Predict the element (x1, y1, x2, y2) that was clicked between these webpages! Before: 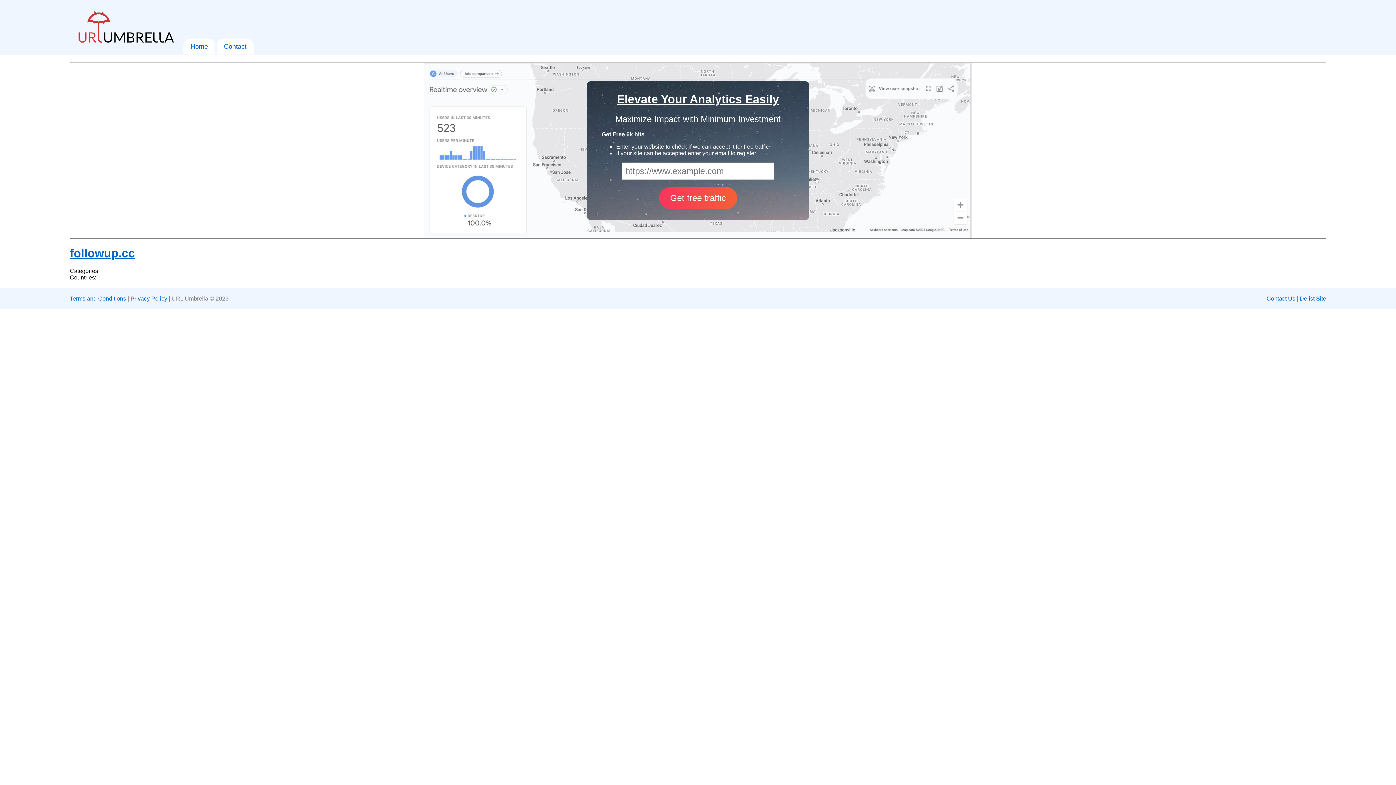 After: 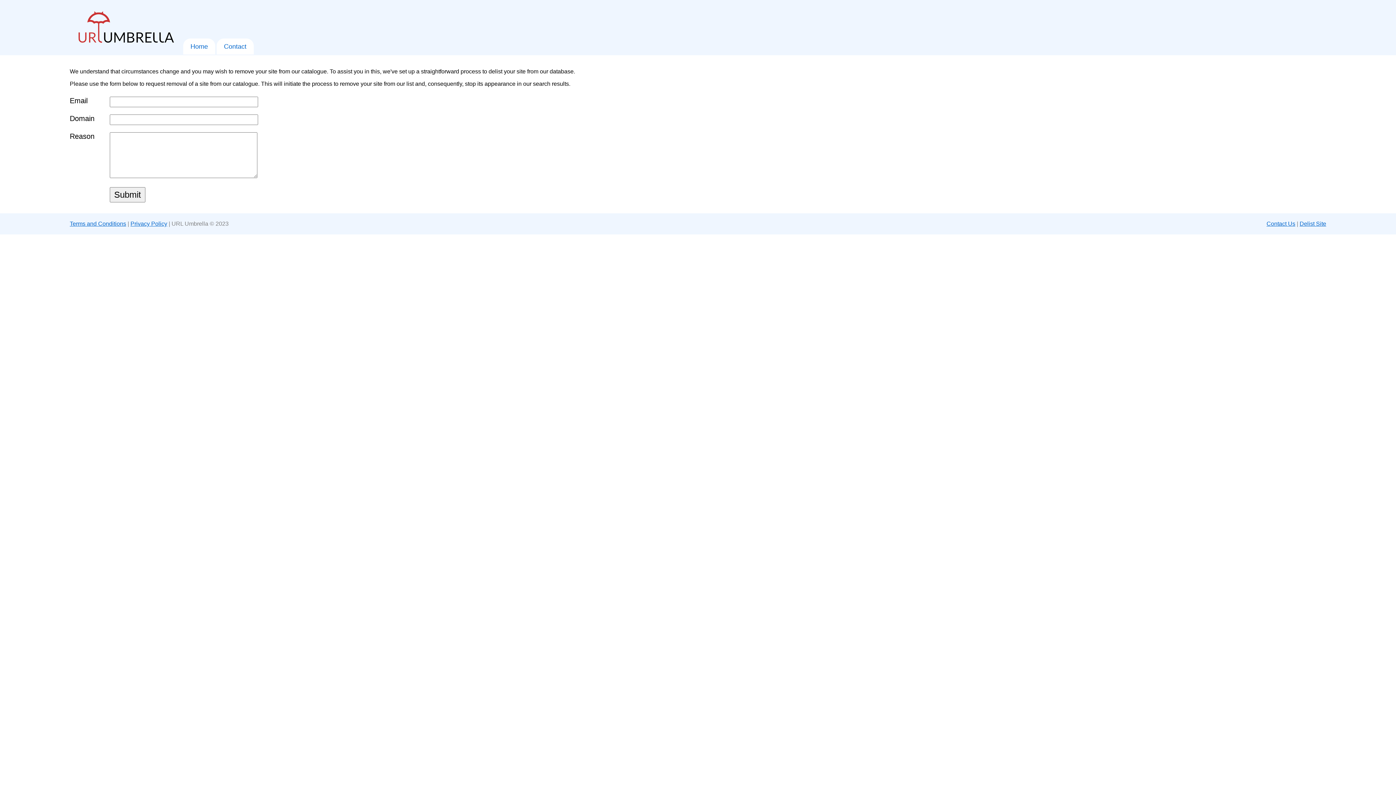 Action: bbox: (1300, 295, 1326, 301) label: Delist Site